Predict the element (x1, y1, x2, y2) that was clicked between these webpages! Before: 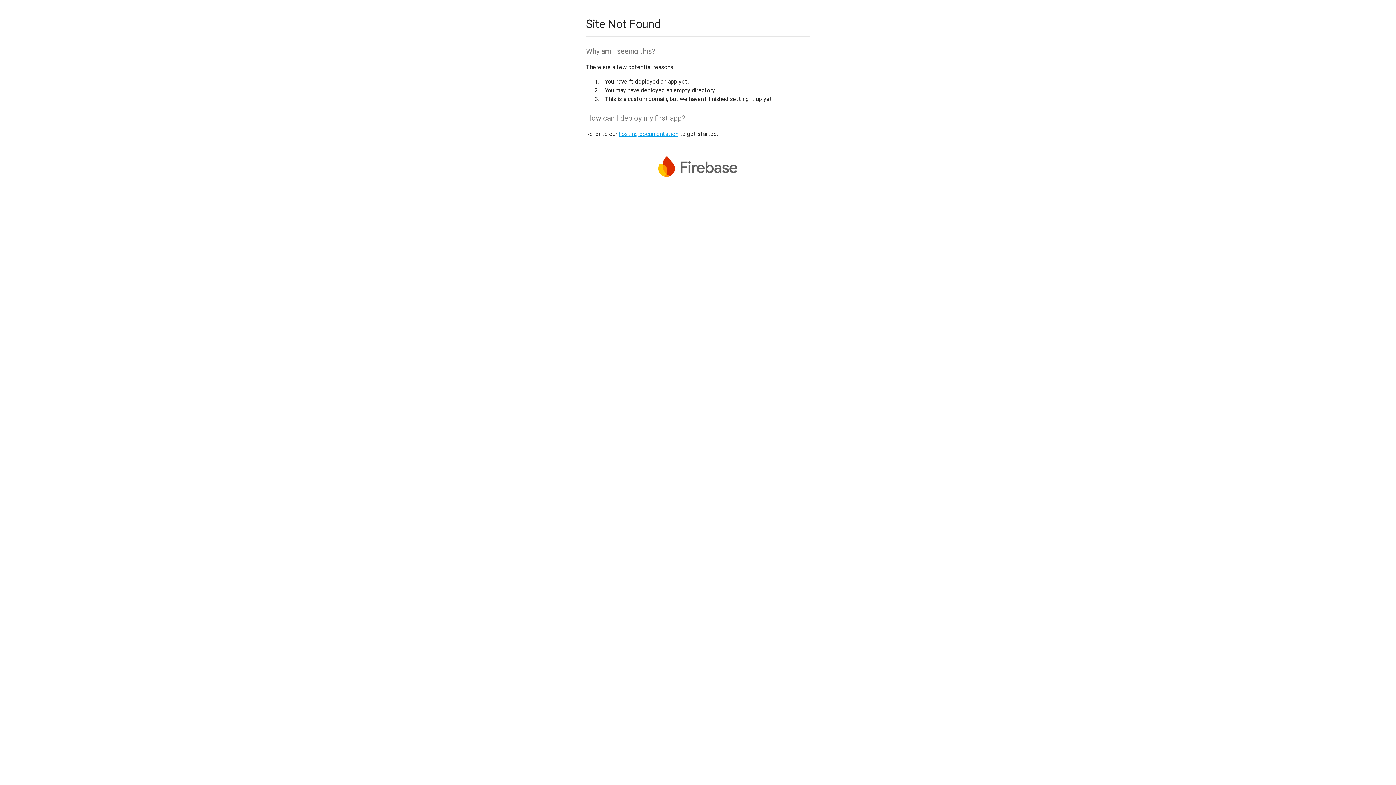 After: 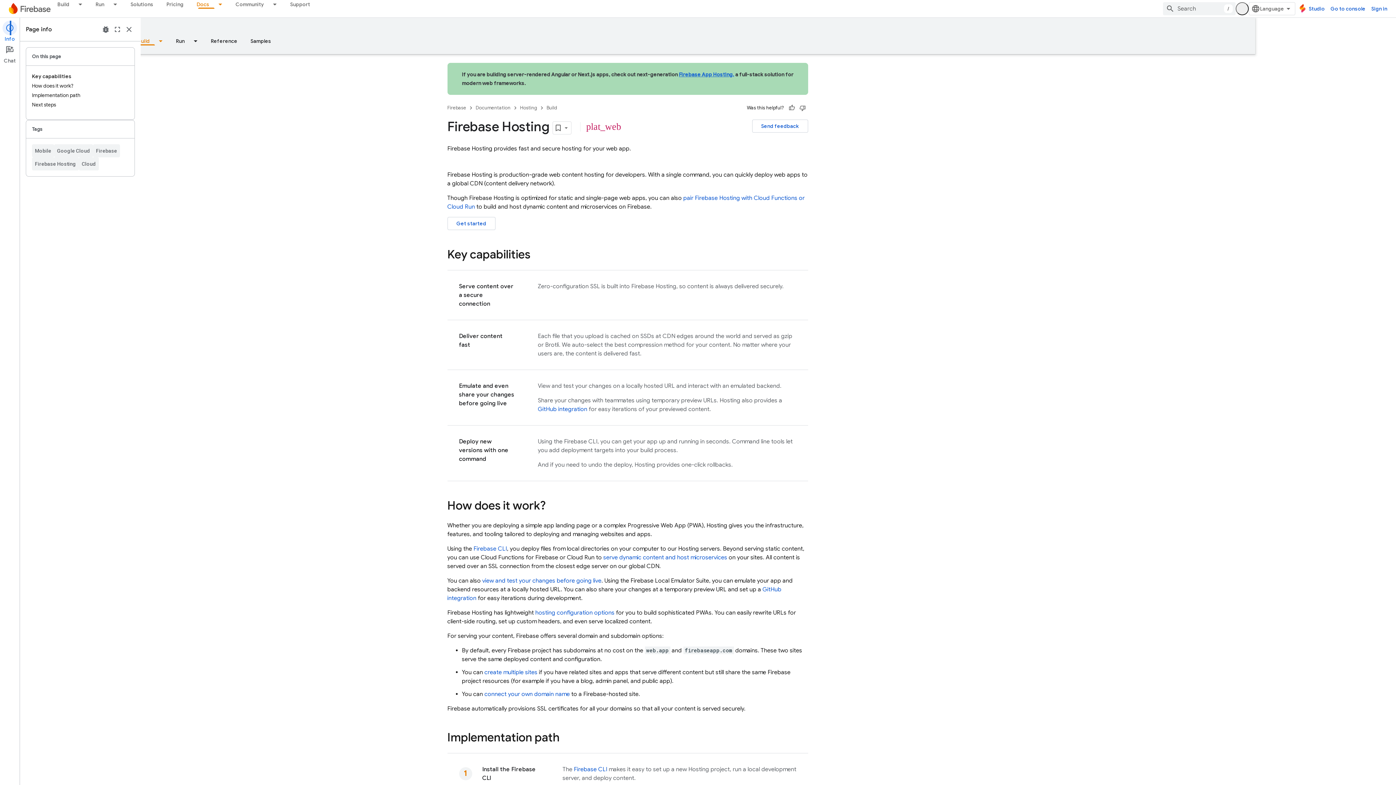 Action: label: hosting documentation bbox: (618, 130, 678, 137)